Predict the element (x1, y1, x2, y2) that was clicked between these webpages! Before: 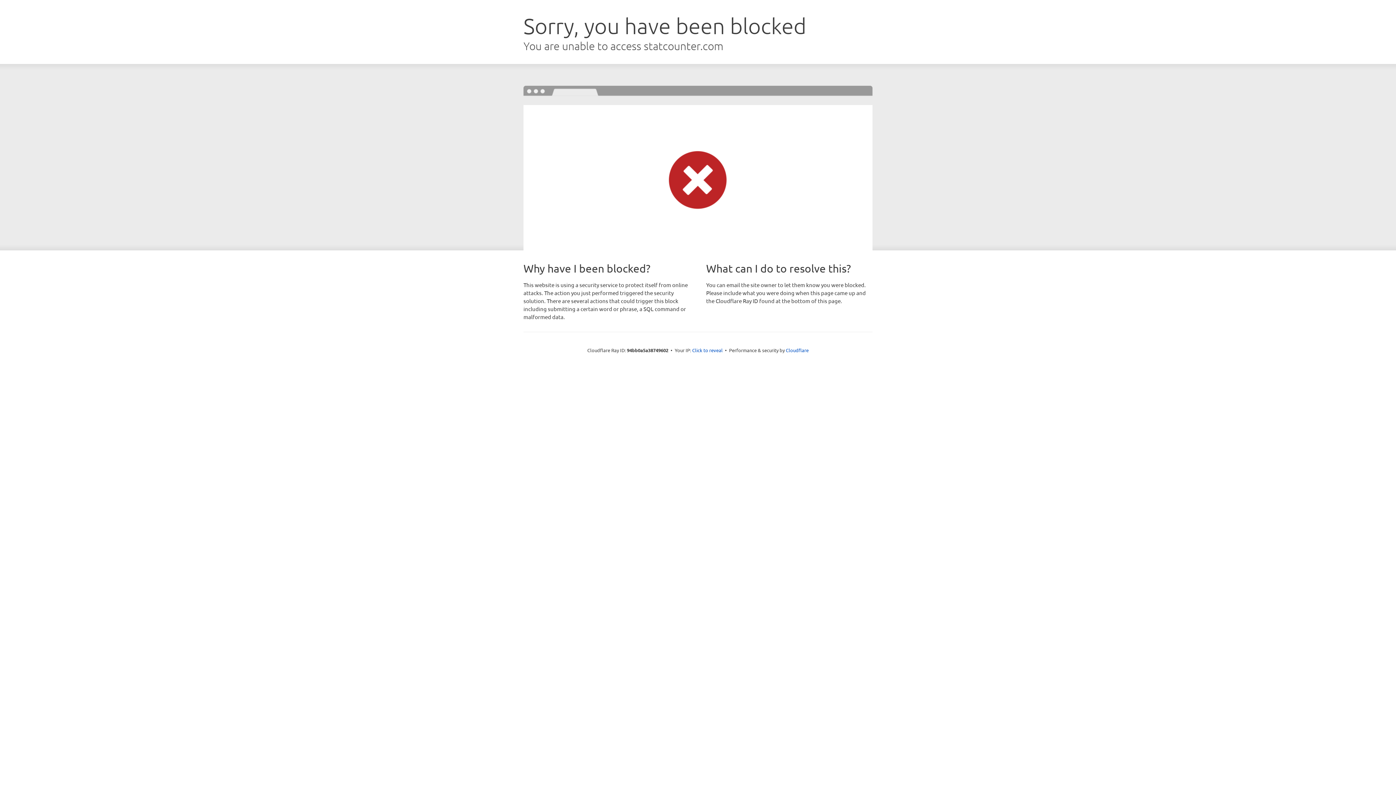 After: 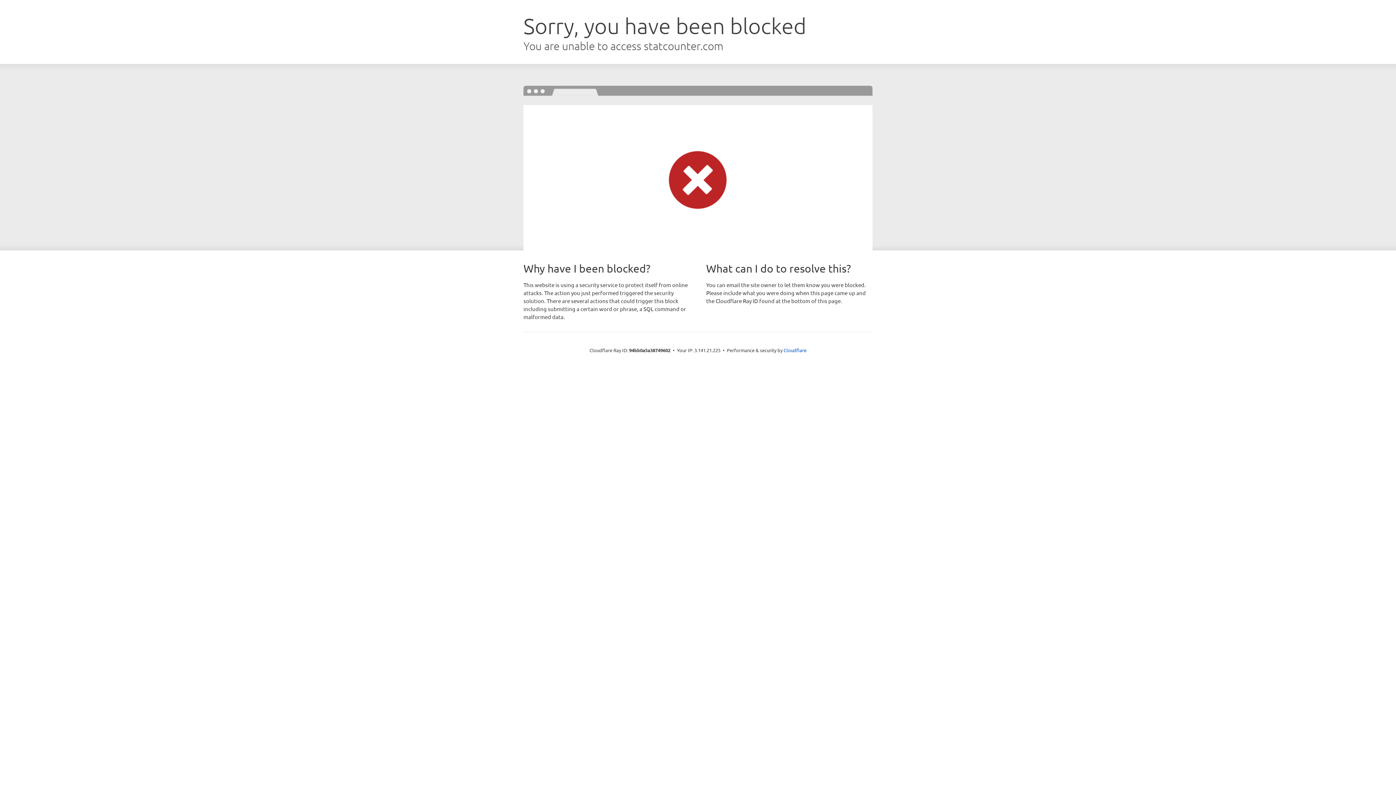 Action: label: Click to reveal bbox: (692, 346, 722, 353)